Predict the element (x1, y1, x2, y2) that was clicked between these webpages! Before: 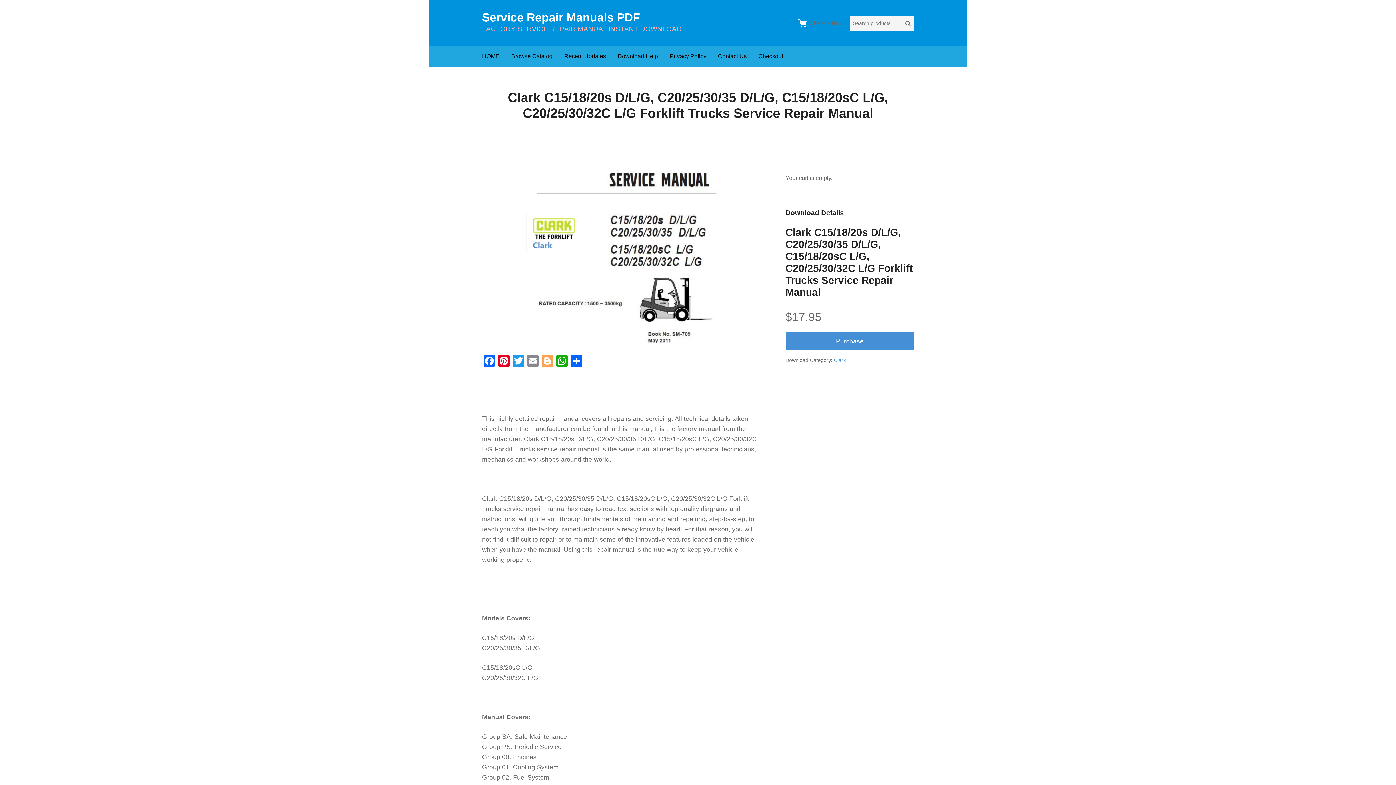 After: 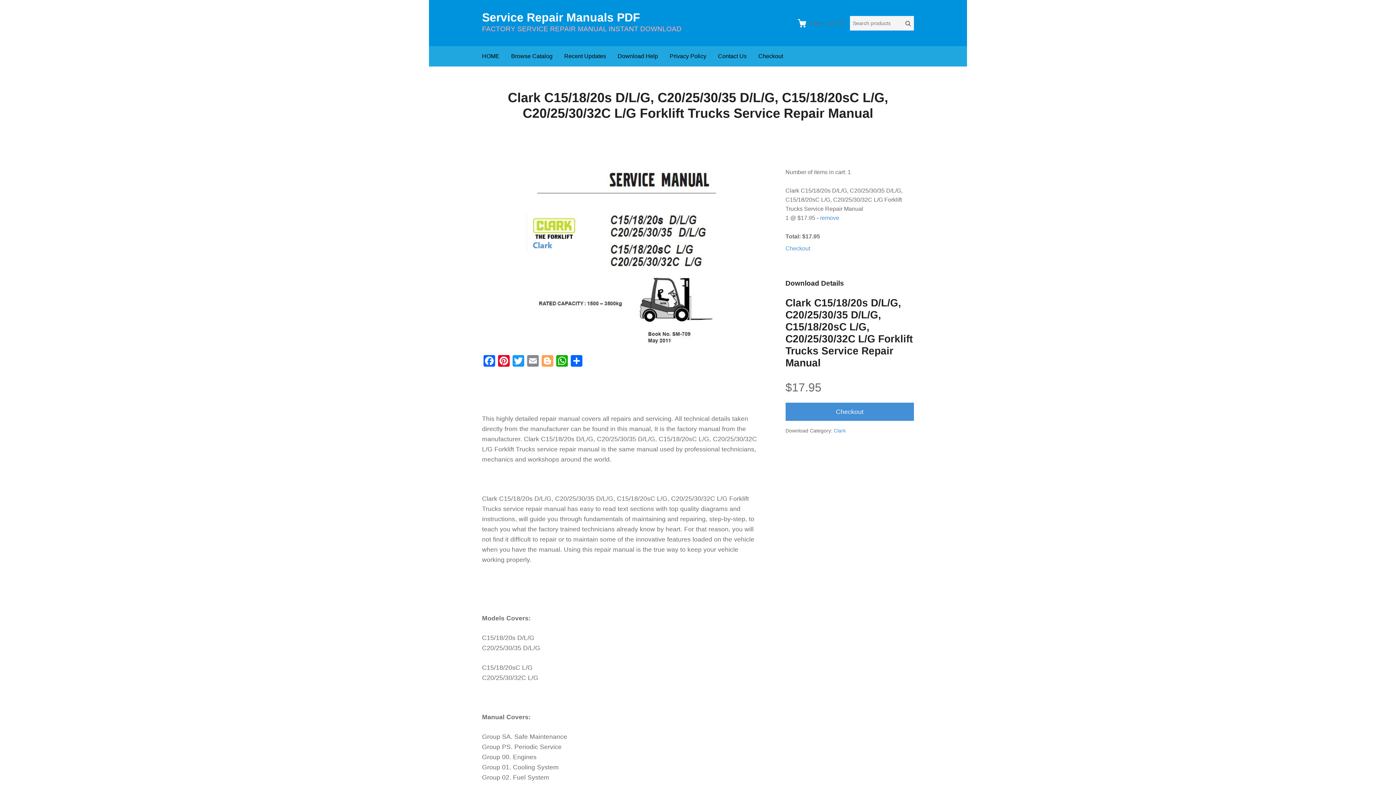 Action: label: Purchase bbox: (785, 332, 914, 350)